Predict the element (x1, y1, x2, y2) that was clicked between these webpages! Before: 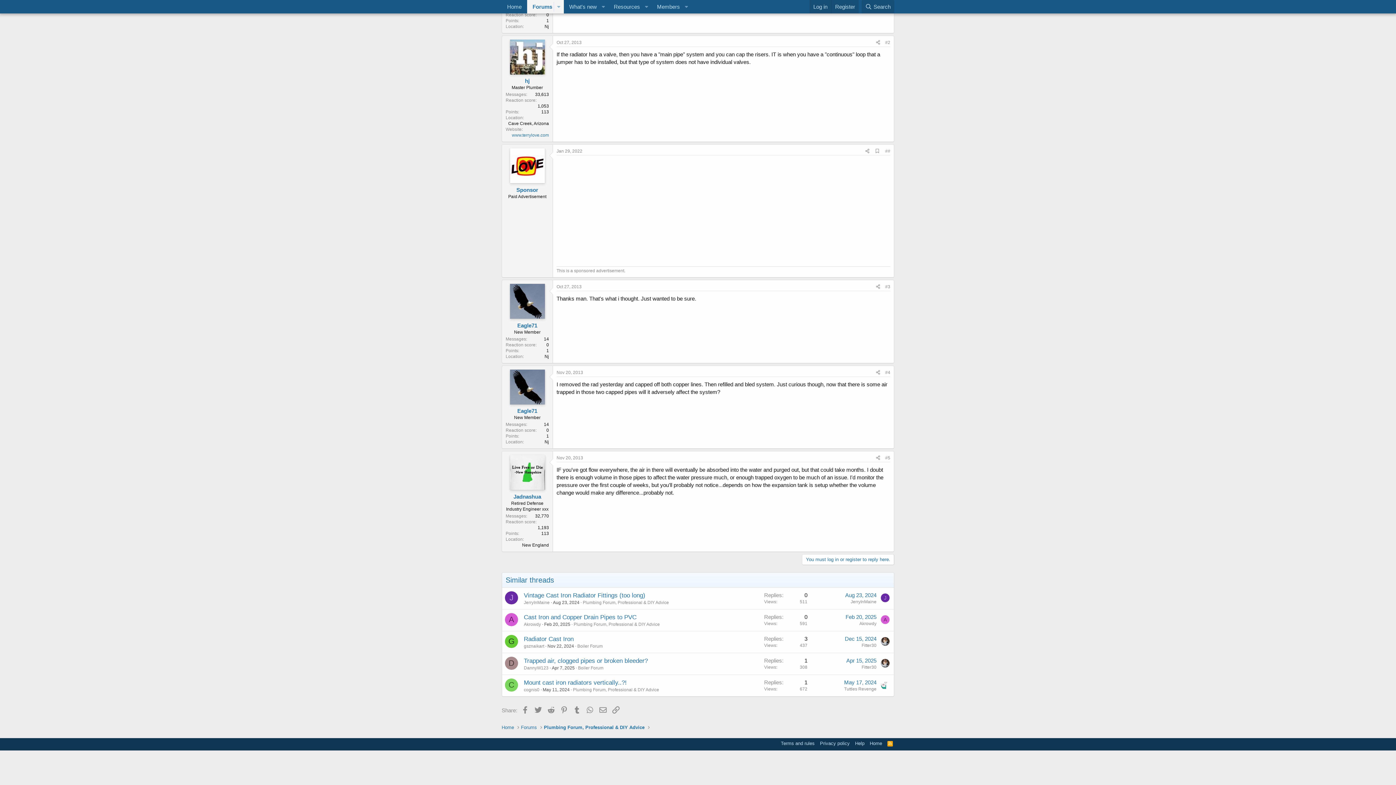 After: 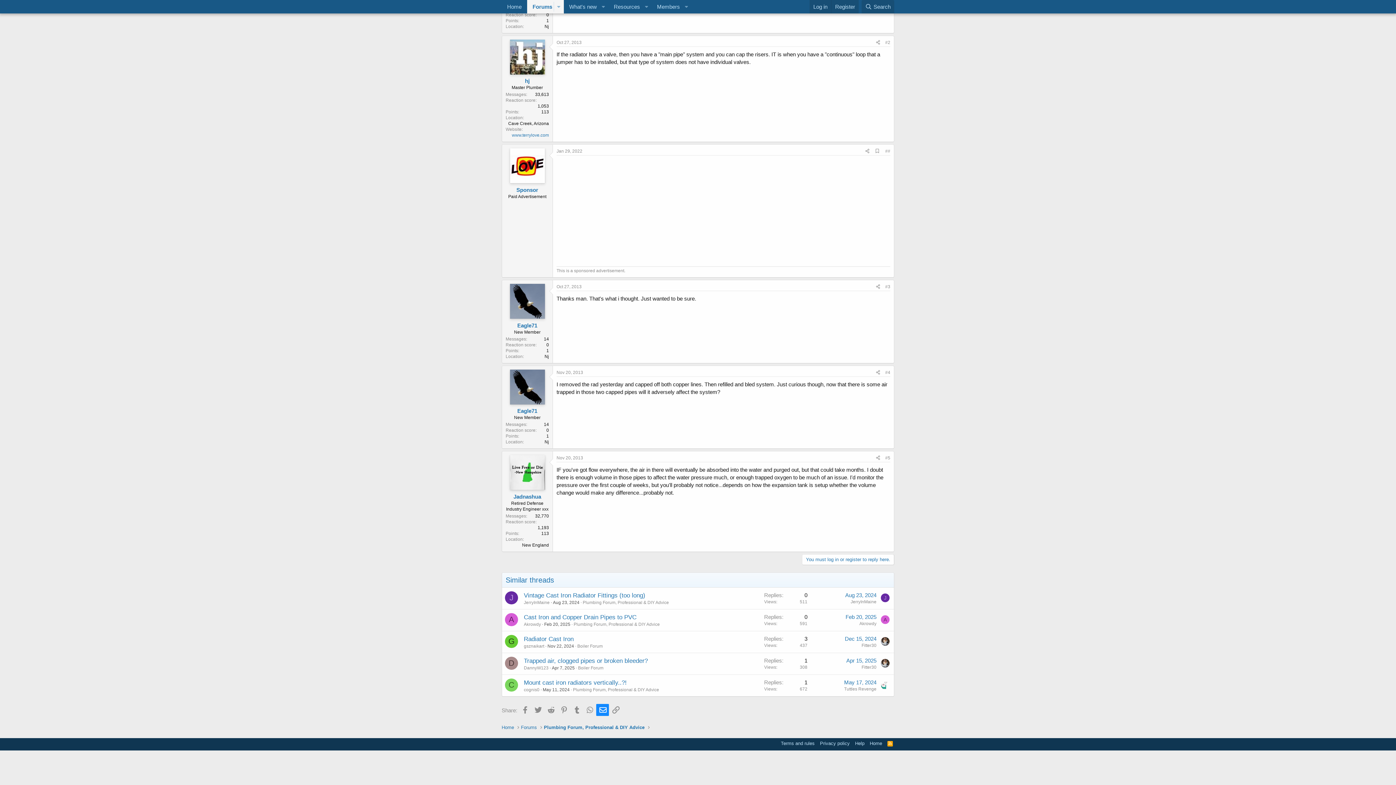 Action: label: Email bbox: (596, 704, 609, 716)